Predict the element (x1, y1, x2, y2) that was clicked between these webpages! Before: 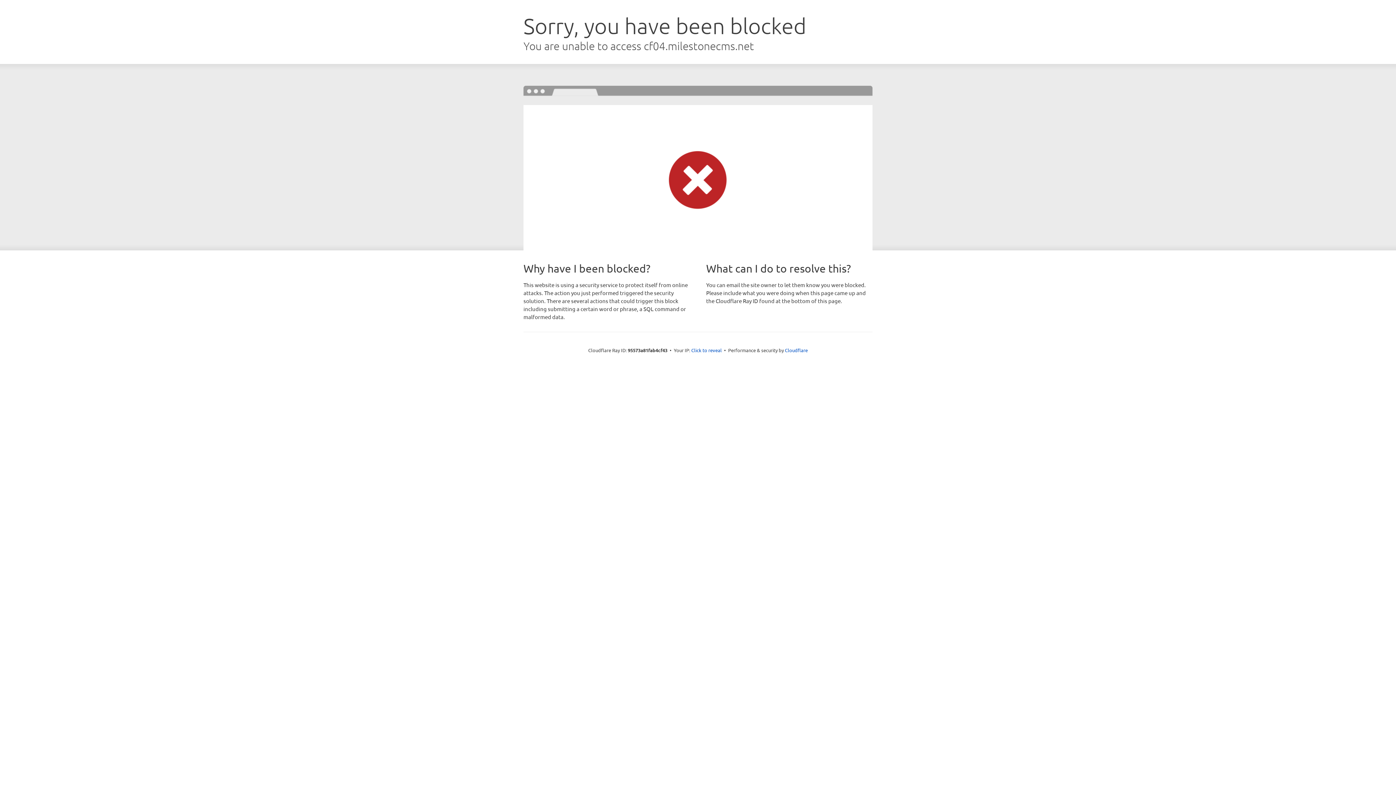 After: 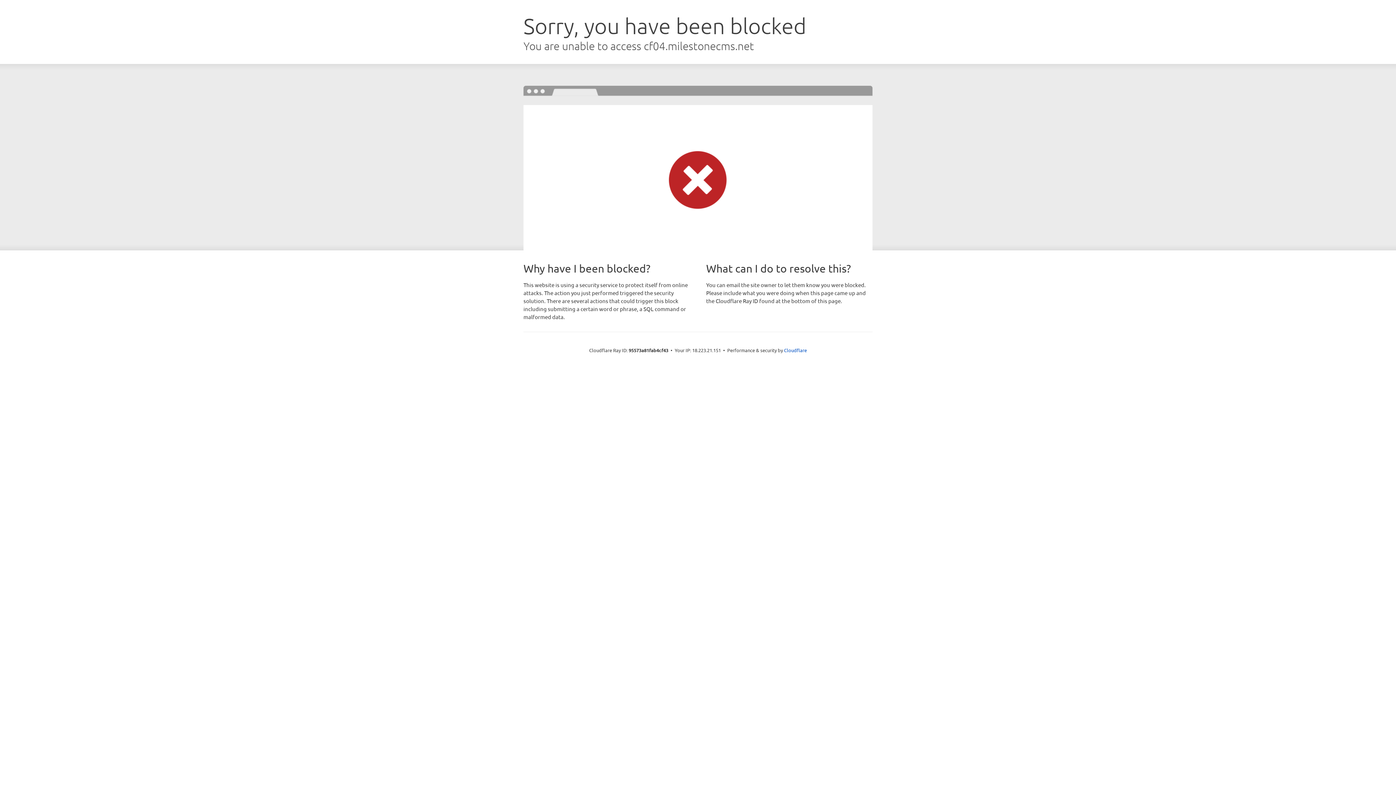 Action: label: Click to reveal bbox: (691, 346, 722, 353)